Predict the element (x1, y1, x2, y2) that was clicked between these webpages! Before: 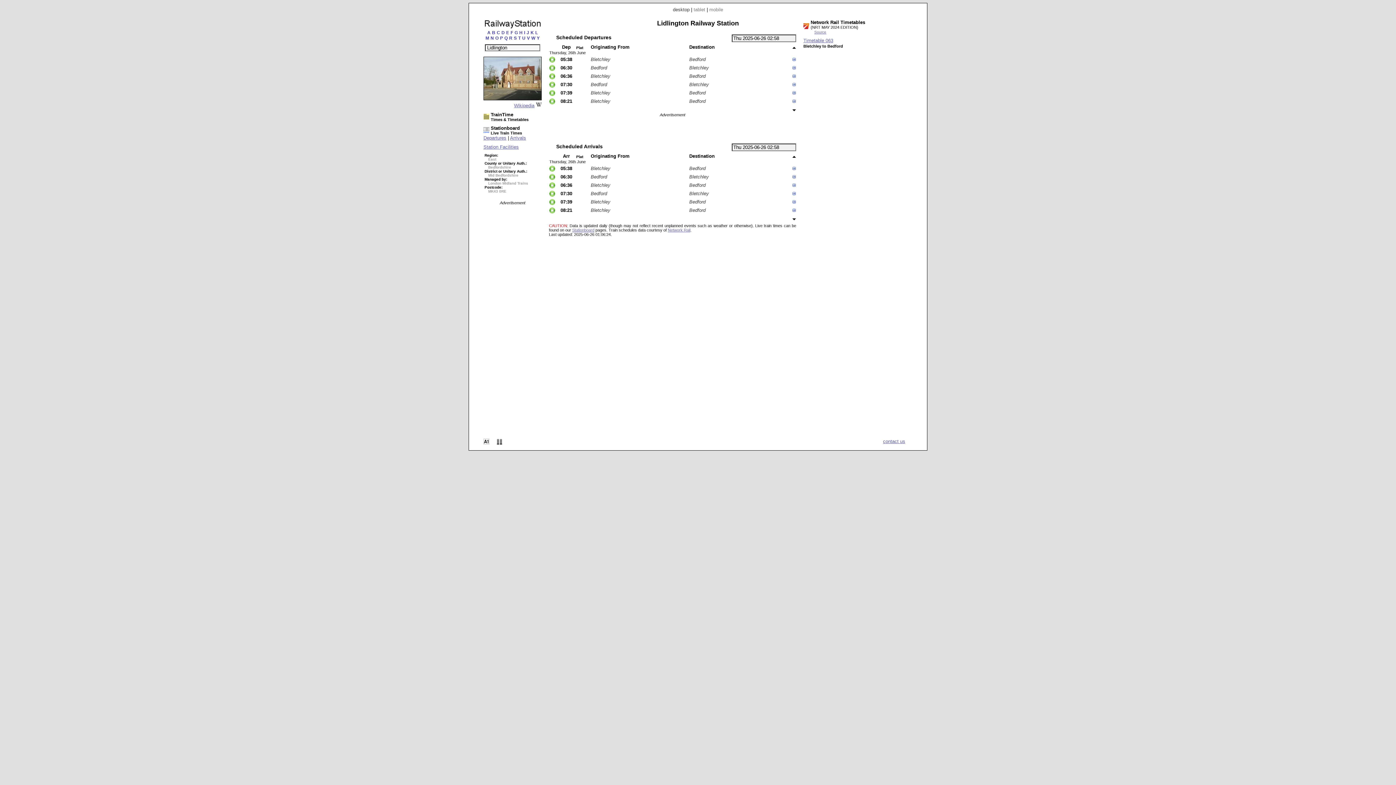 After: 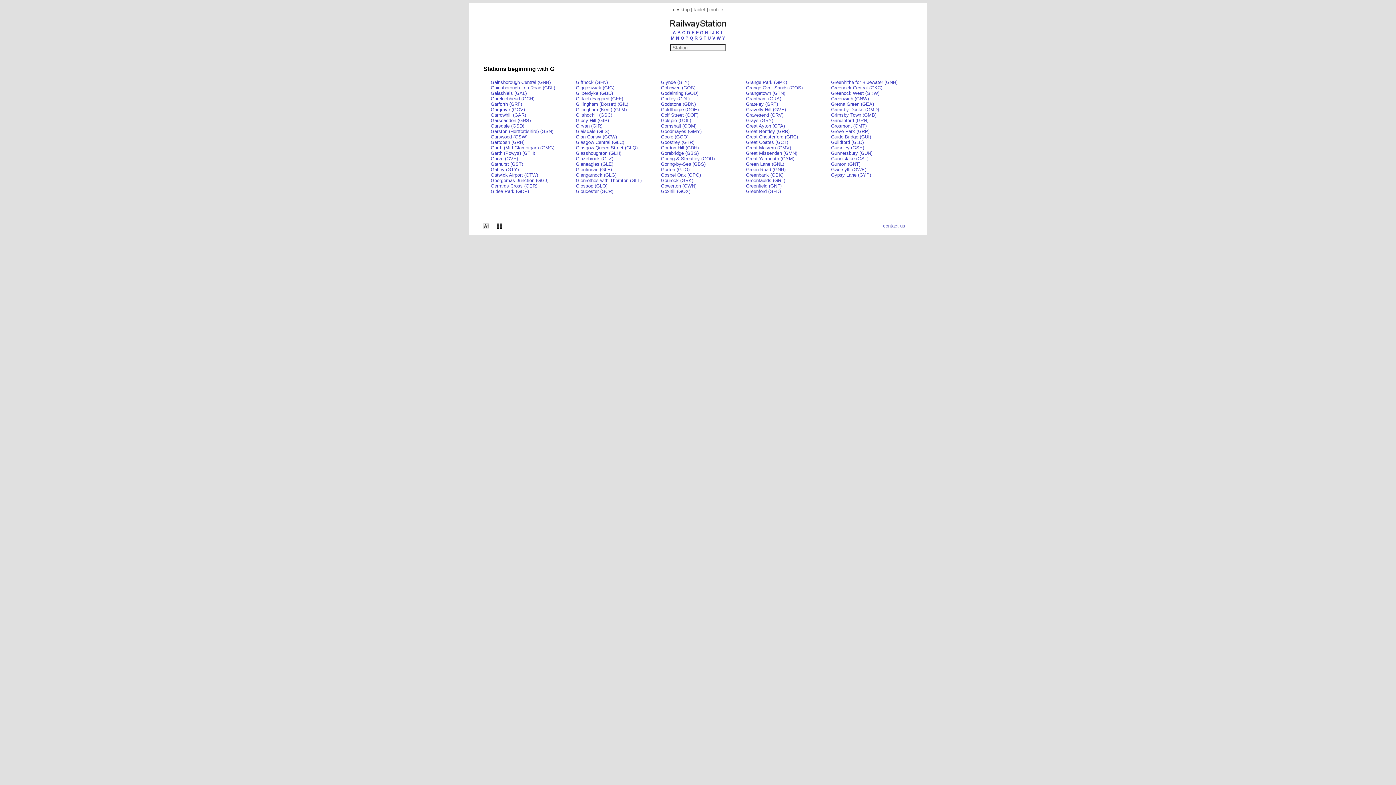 Action: bbox: (514, 30, 518, 35) label: G